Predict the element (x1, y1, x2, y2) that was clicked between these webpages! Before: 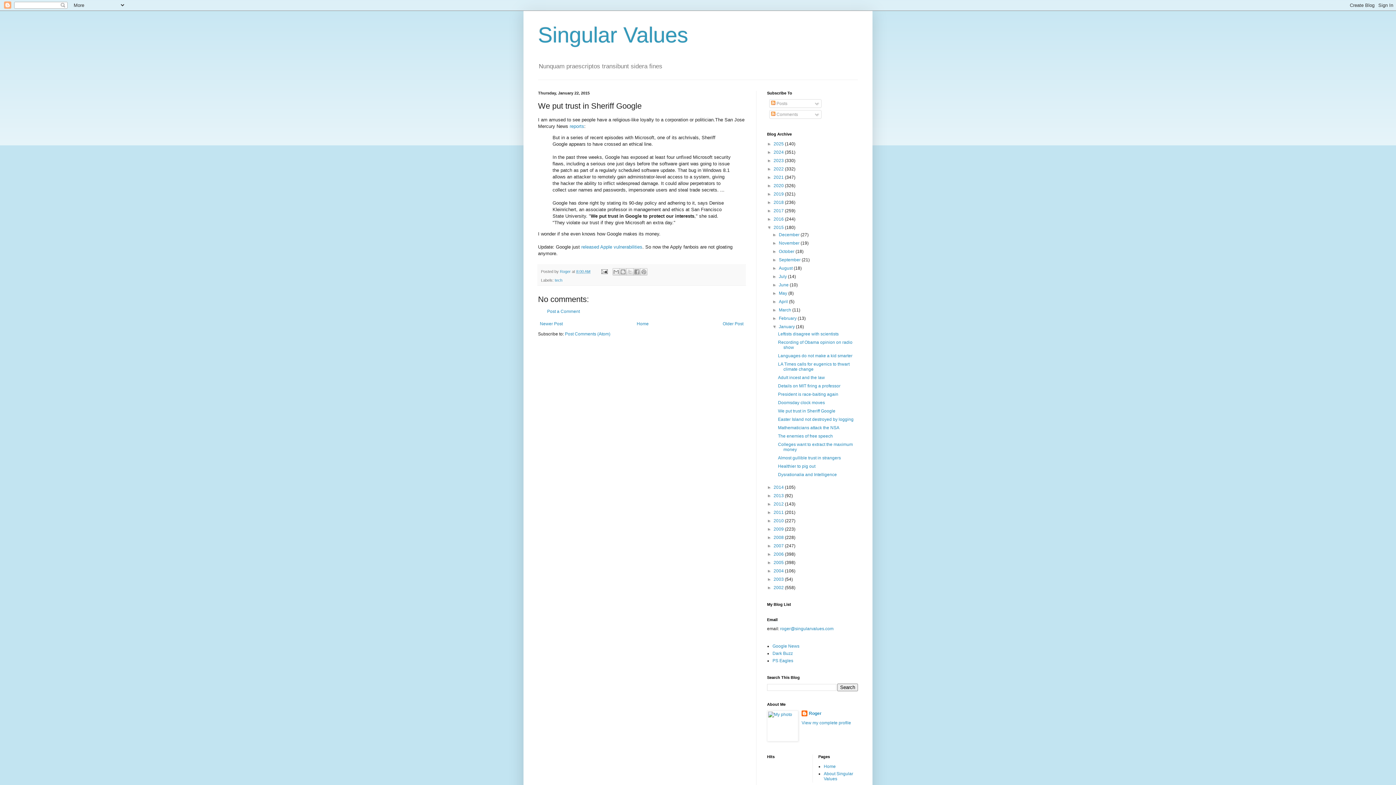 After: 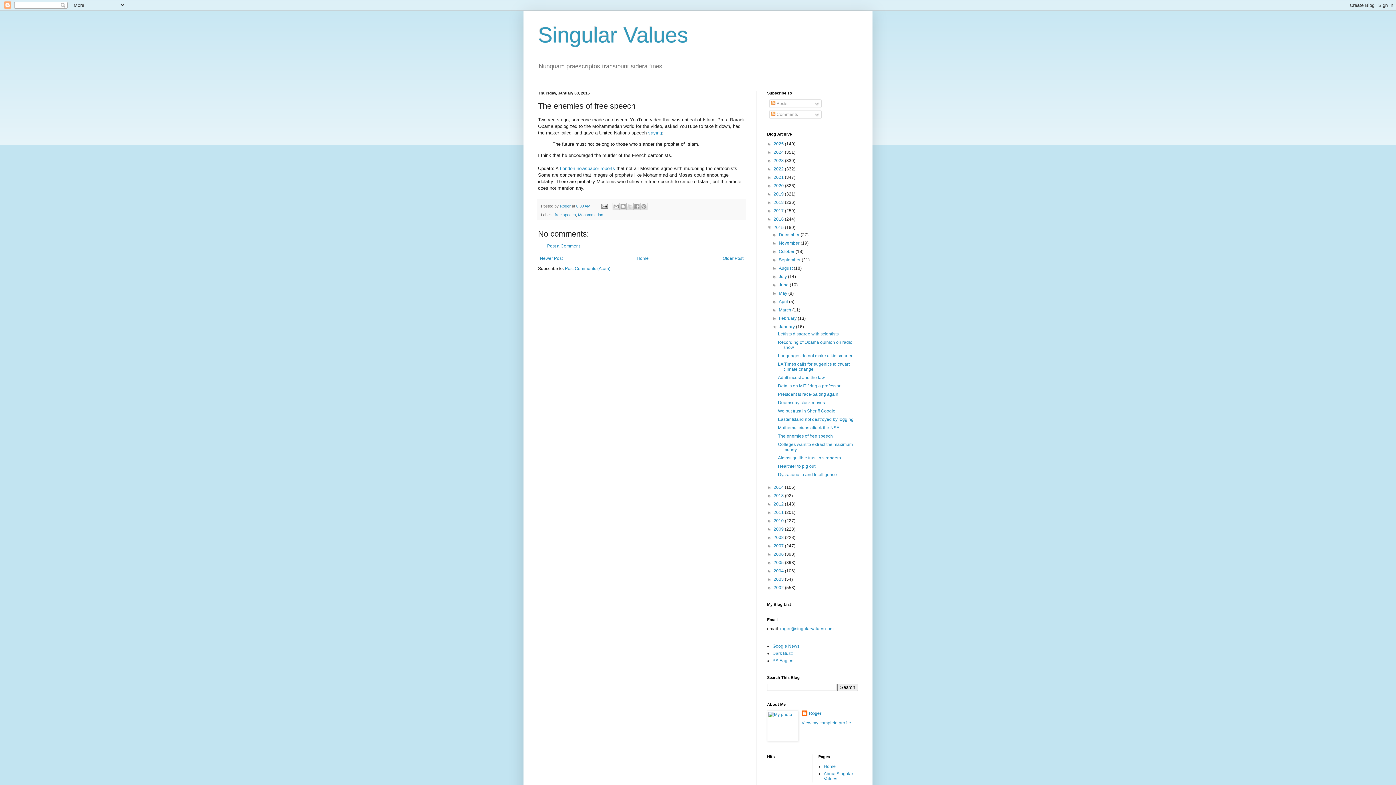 Action: bbox: (778, 433, 833, 439) label: The enemies of free speech